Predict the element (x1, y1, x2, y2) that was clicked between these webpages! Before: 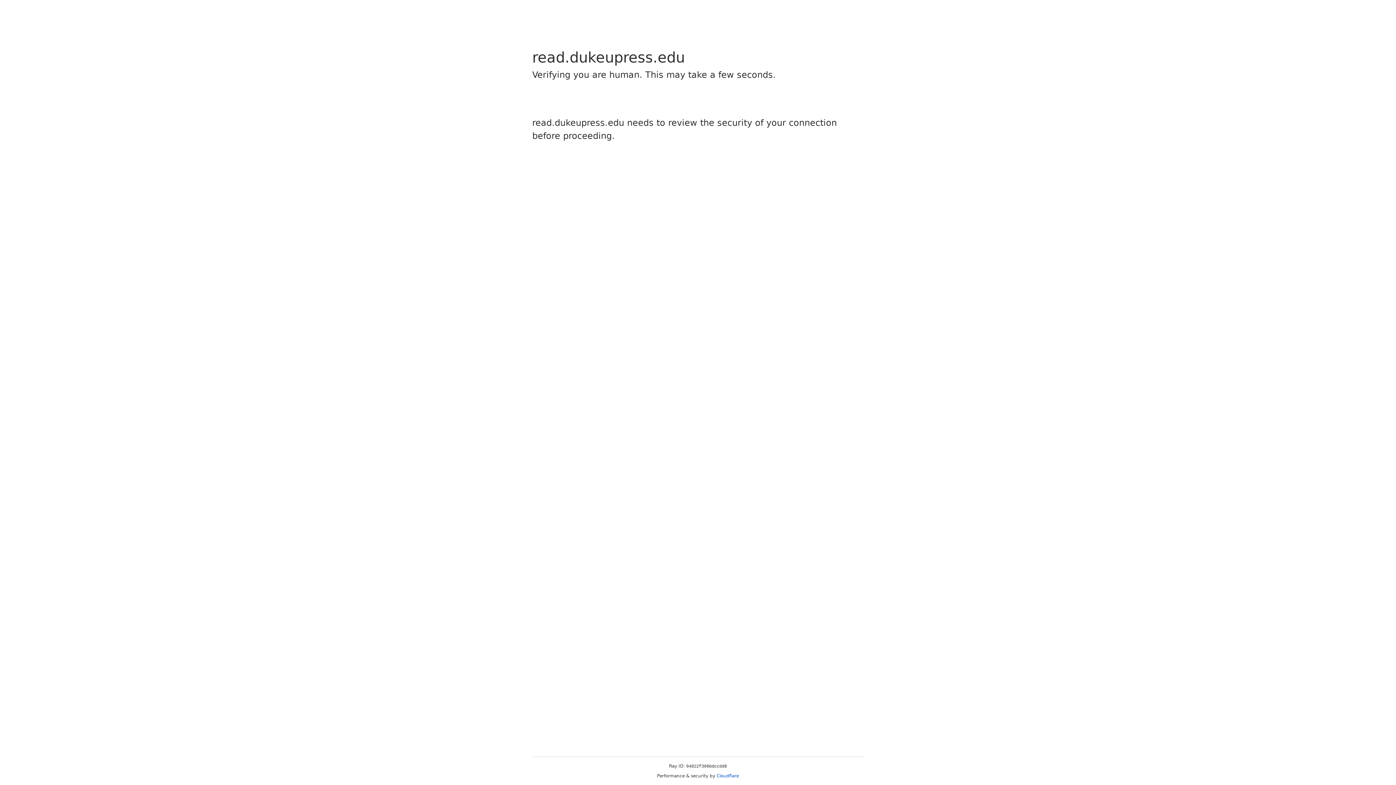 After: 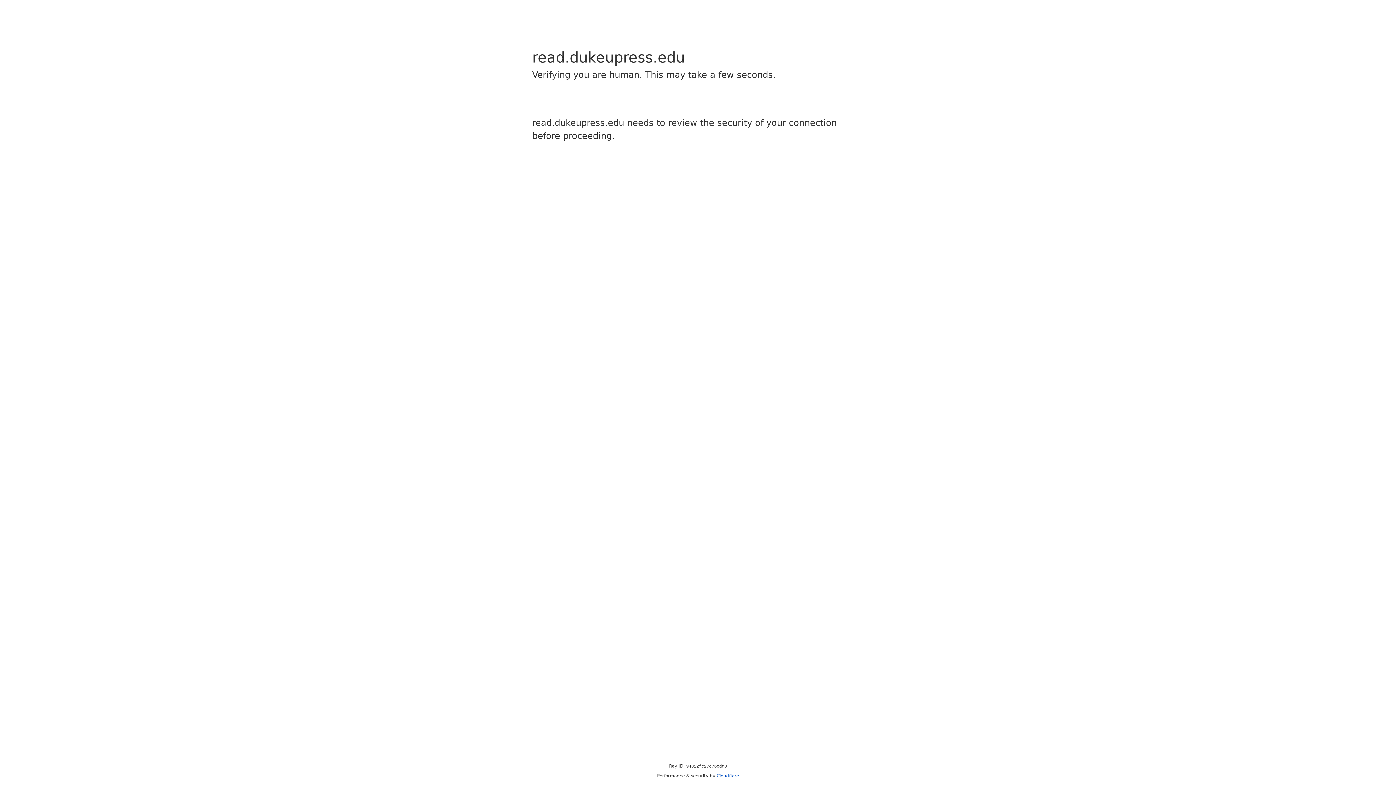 Action: bbox: (716, 773, 739, 778) label: Cloudflare